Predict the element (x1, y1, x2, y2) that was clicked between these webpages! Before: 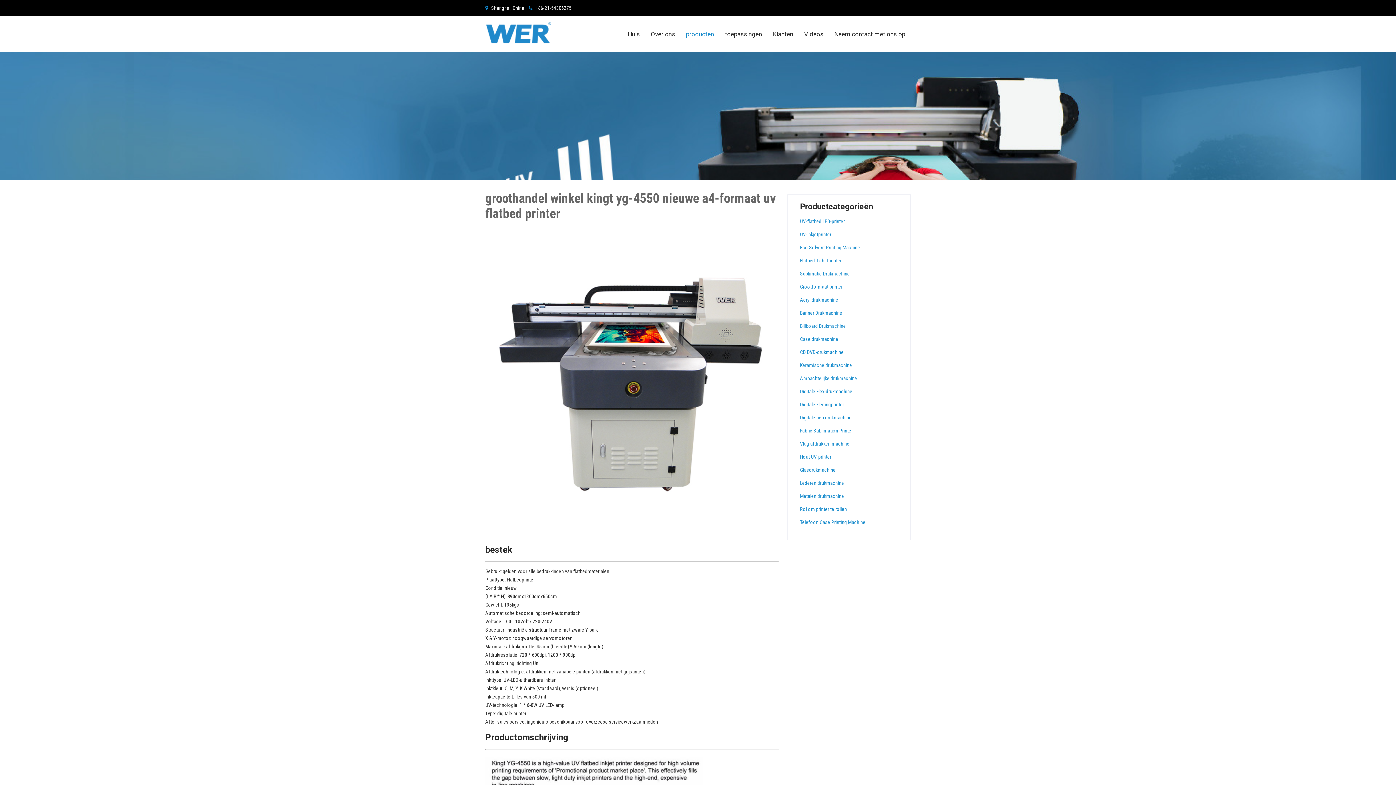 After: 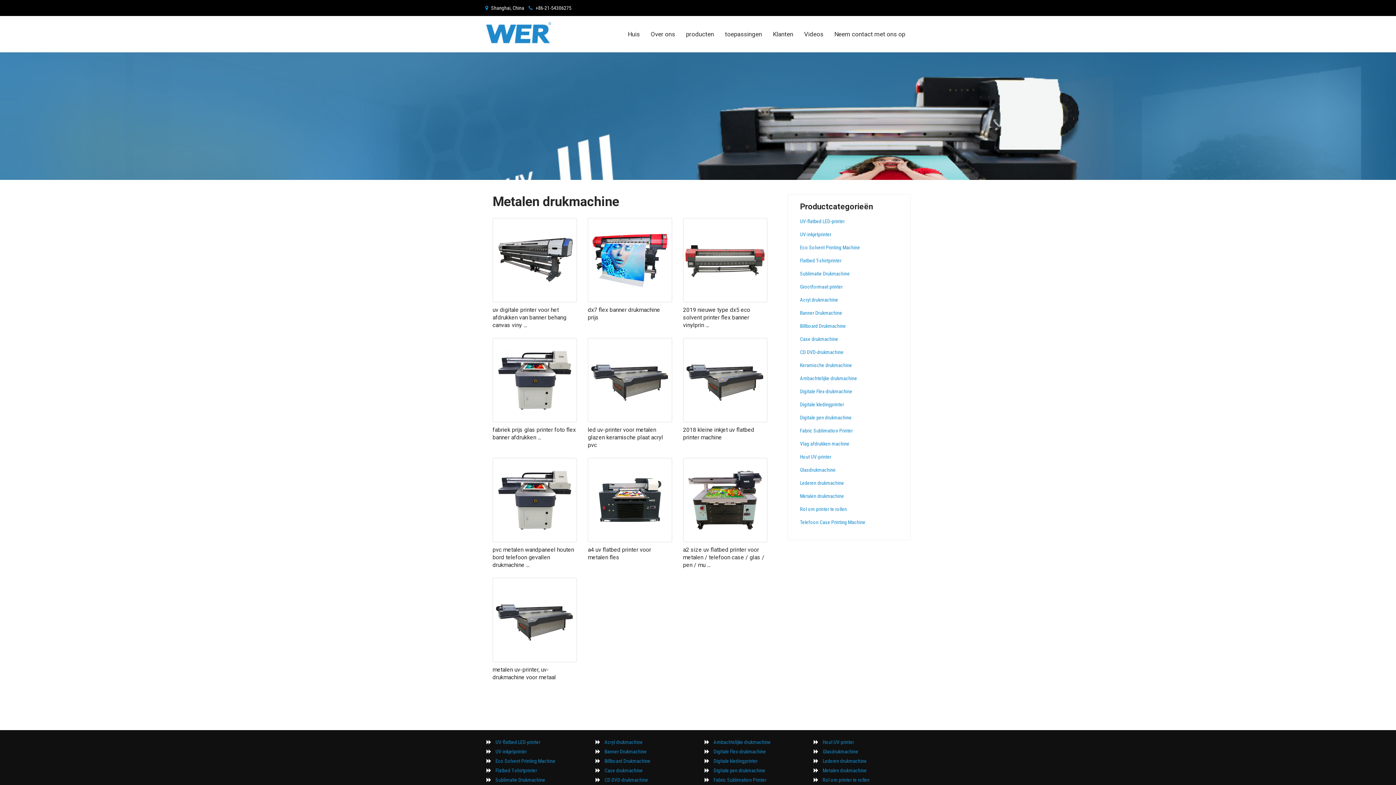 Action: bbox: (800, 493, 844, 499) label: Metalen drukmachine